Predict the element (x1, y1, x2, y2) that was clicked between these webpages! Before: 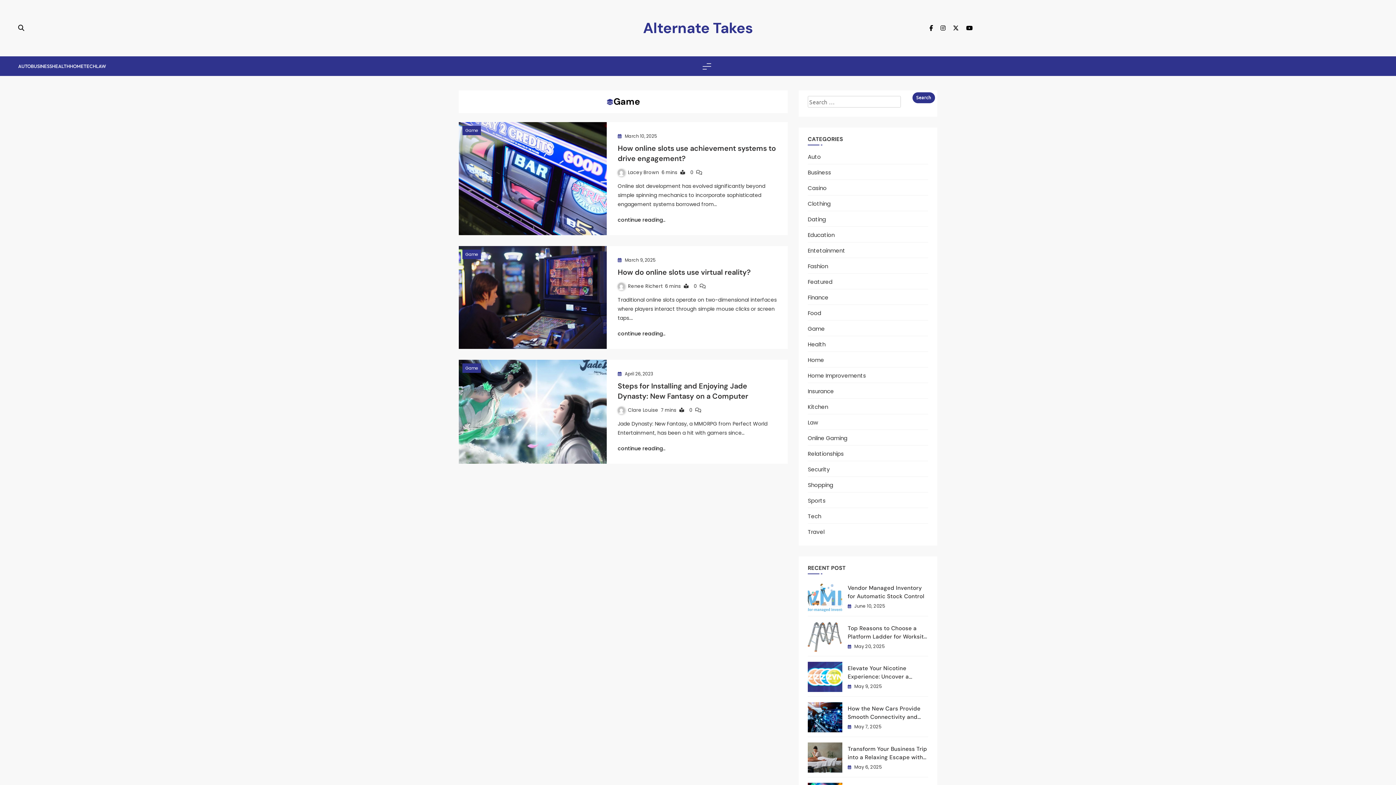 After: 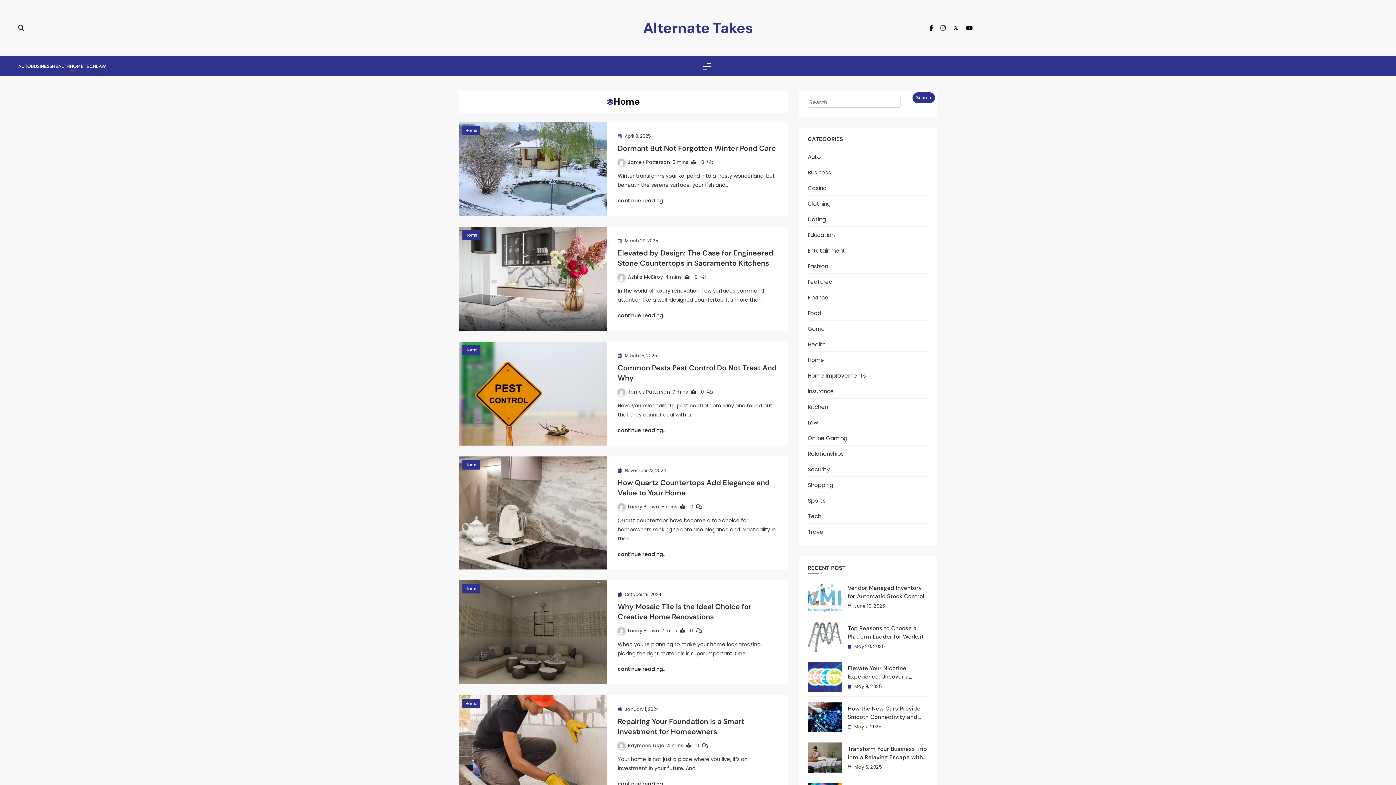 Action: label: HOME bbox: (69, 62, 83, 70)